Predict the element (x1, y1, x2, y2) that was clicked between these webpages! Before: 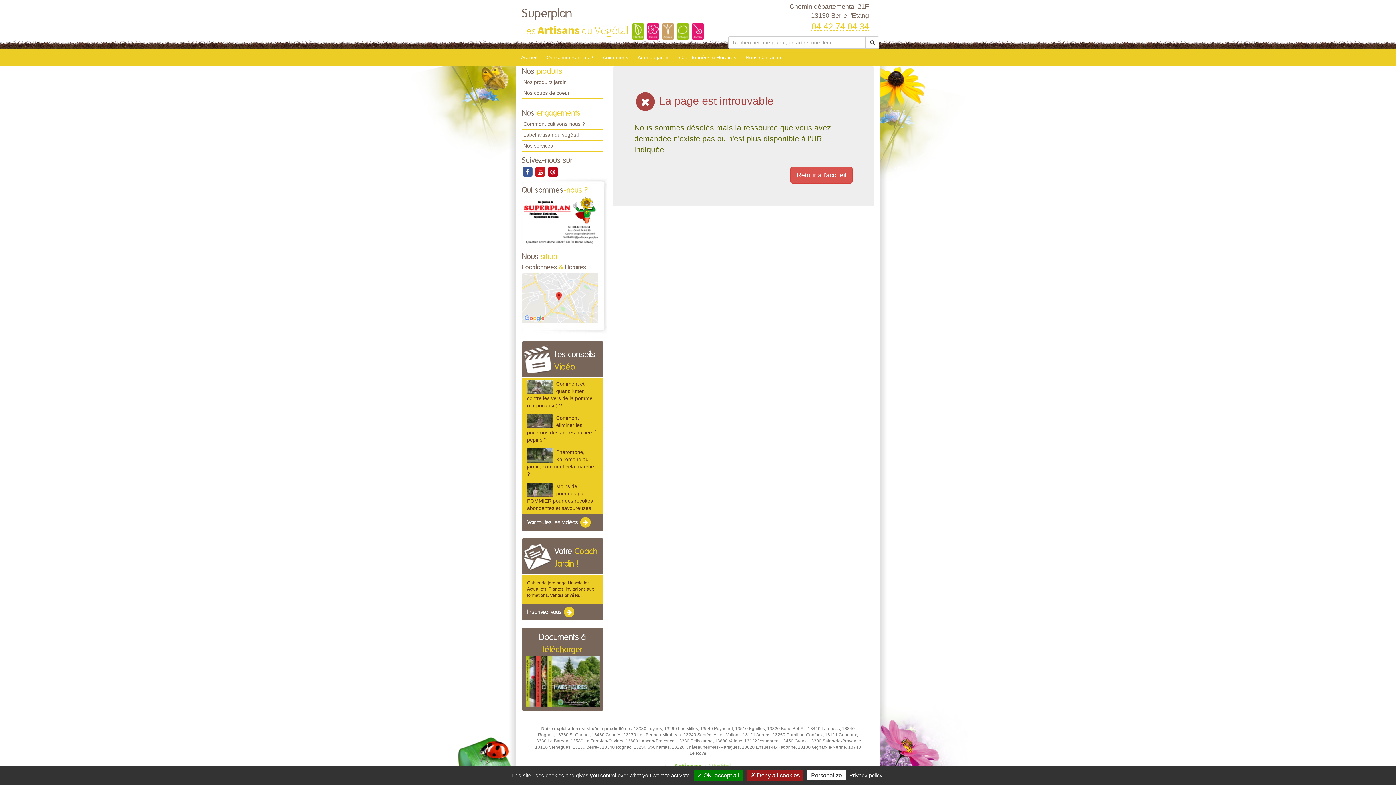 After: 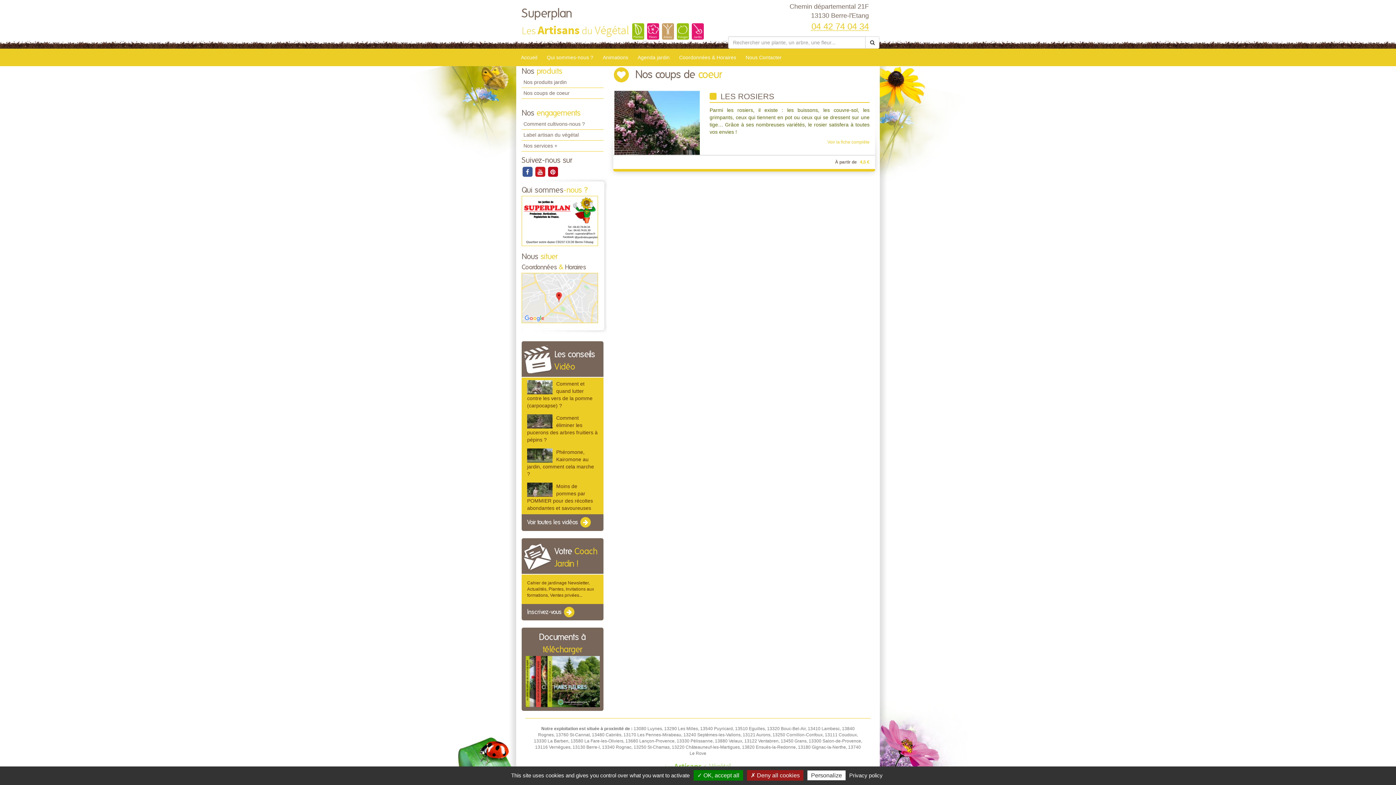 Action: label: Nos coups de coeur bbox: (521, 88, 603, 98)